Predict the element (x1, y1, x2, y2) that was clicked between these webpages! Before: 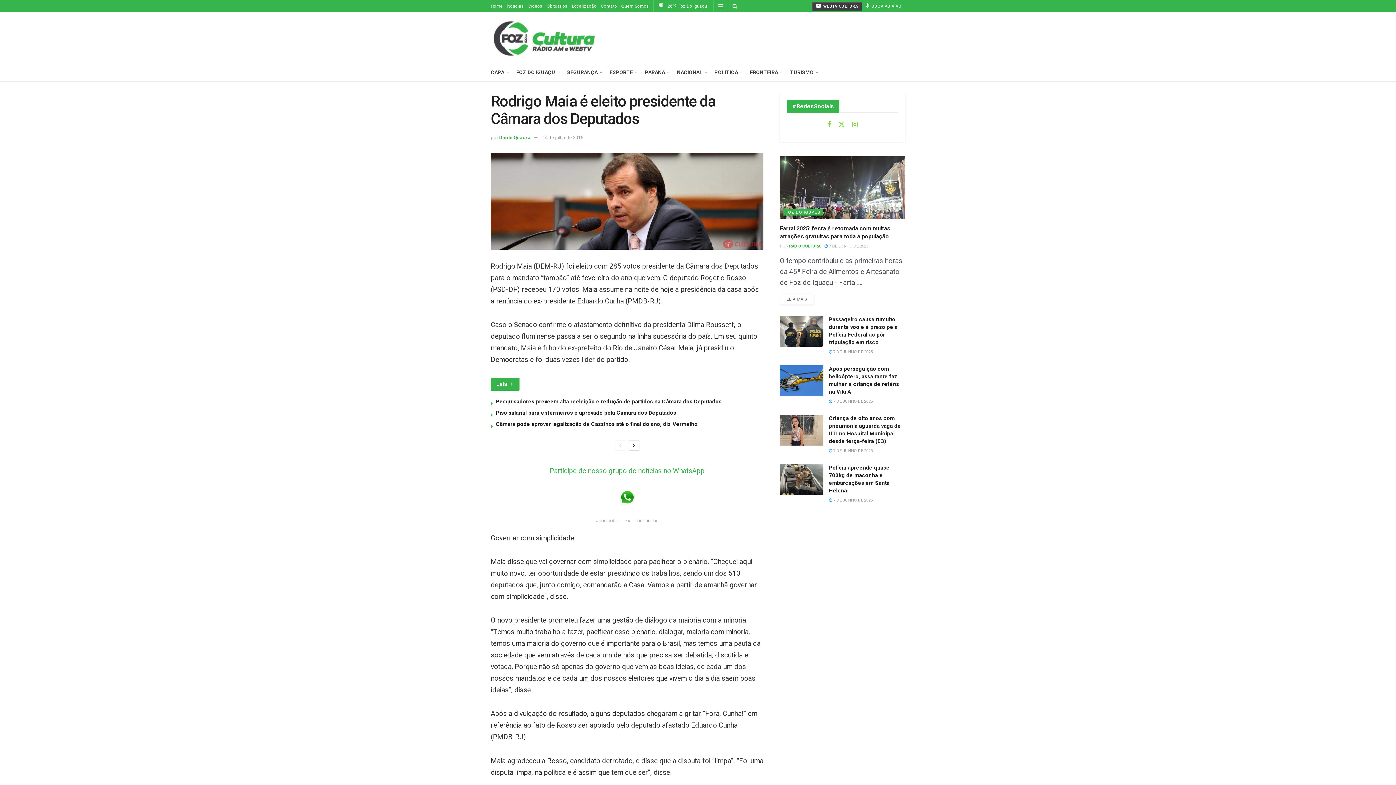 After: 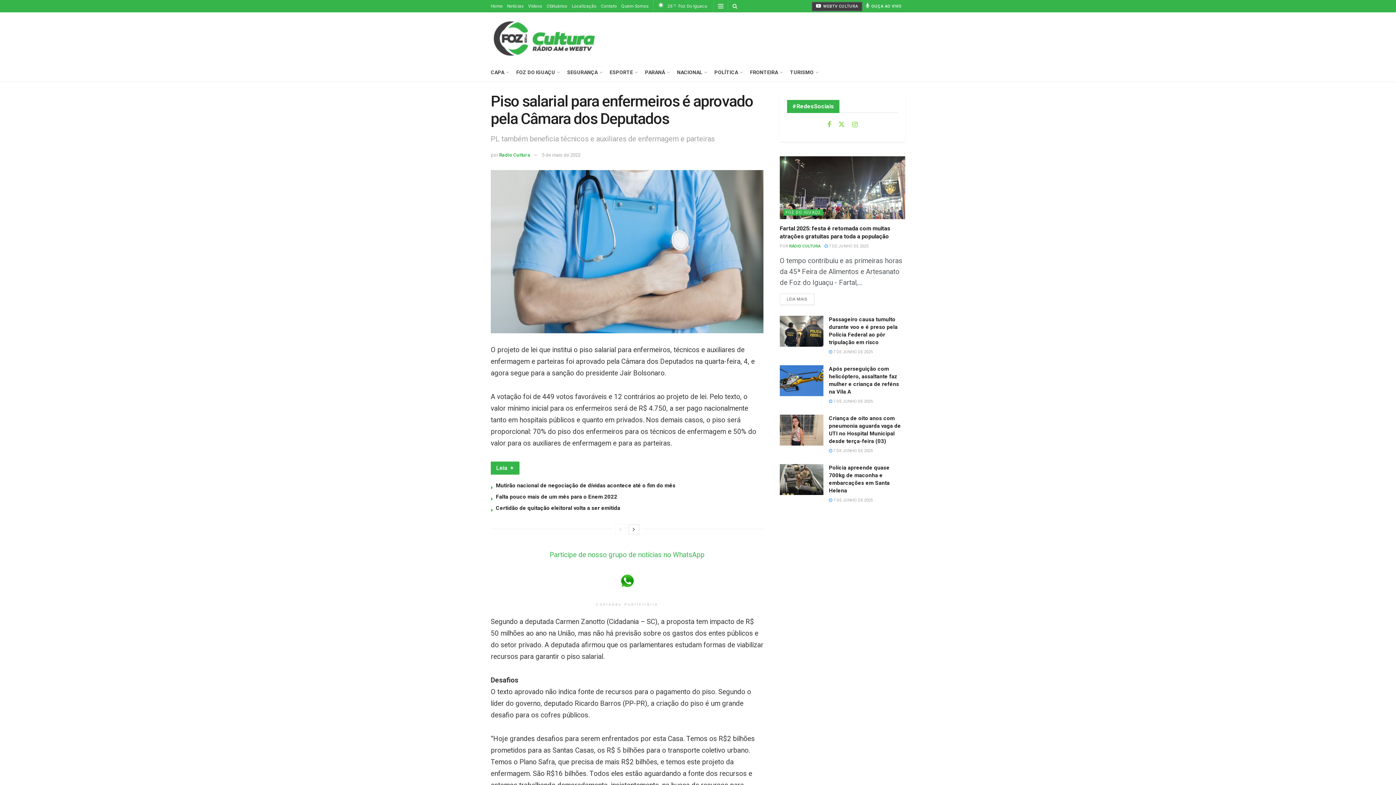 Action: bbox: (496, 409, 676, 416) label: Piso salarial para enfermeiros é aprovado pela Câmara dos Deputados